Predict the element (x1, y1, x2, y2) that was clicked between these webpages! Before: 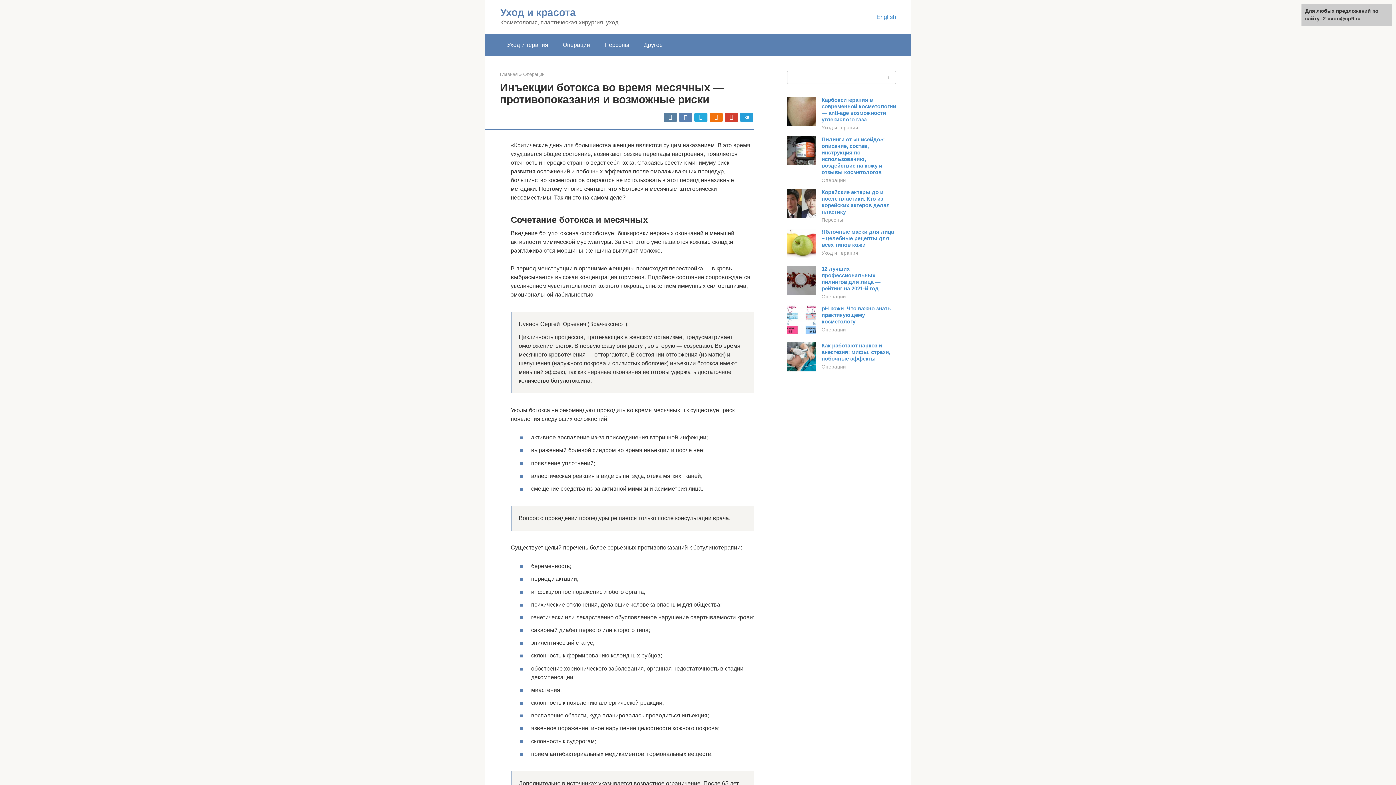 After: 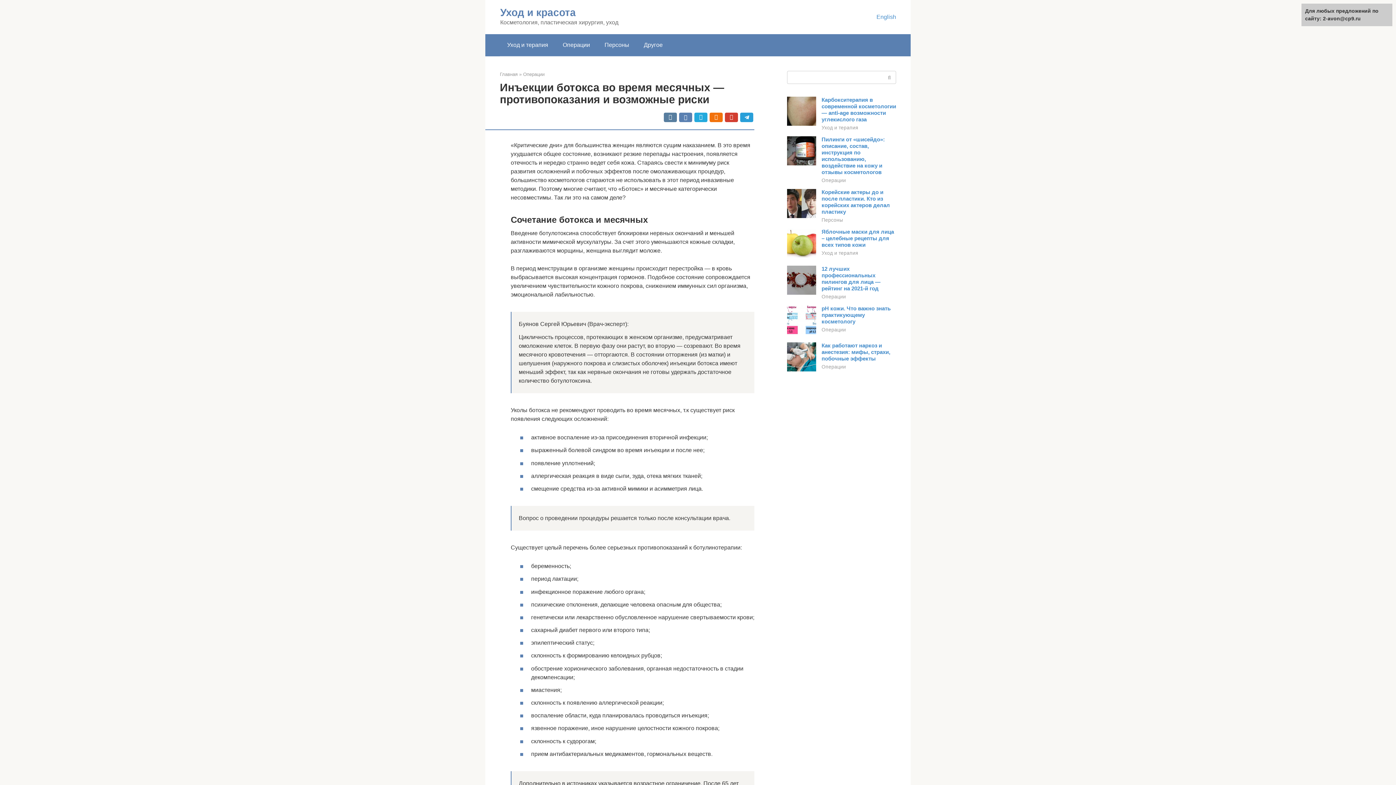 Action: bbox: (787, 160, 816, 166)